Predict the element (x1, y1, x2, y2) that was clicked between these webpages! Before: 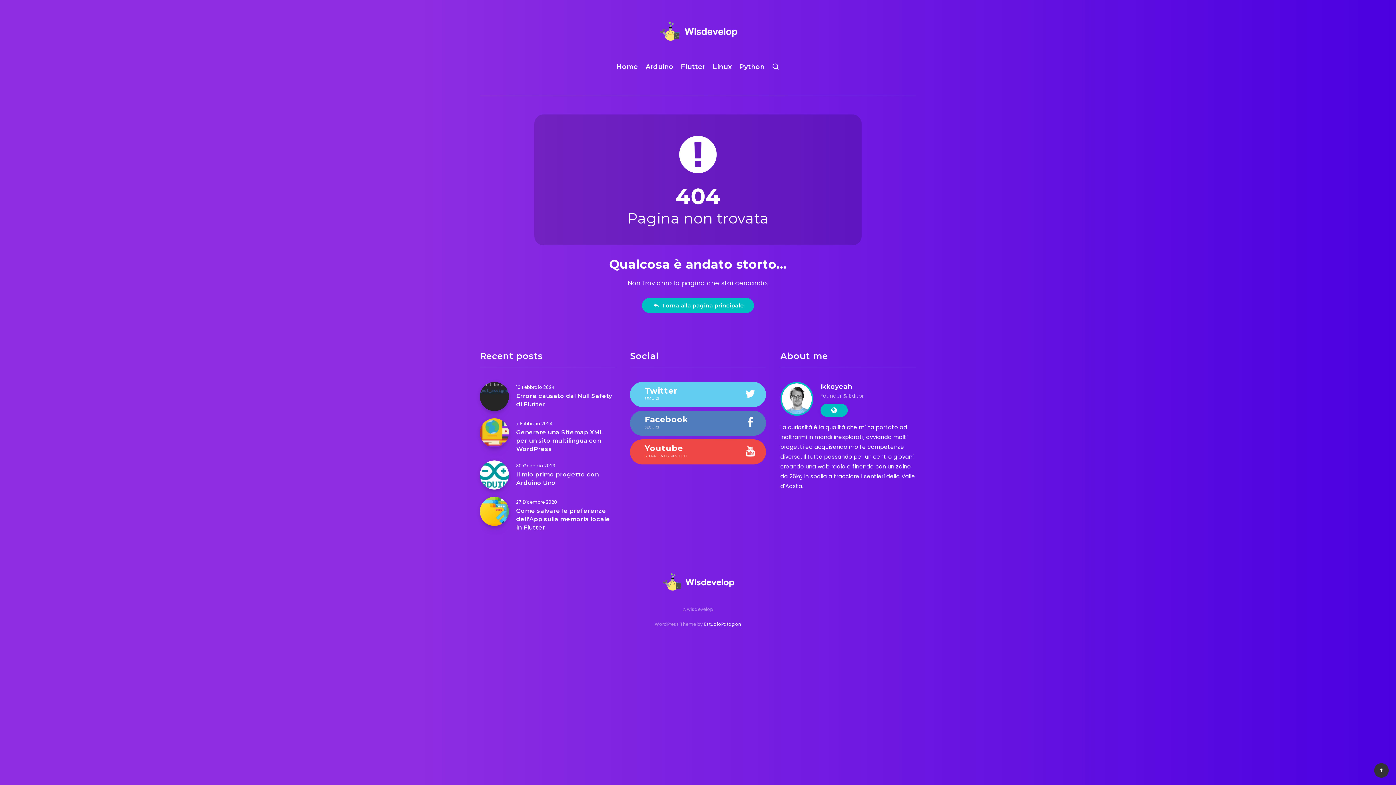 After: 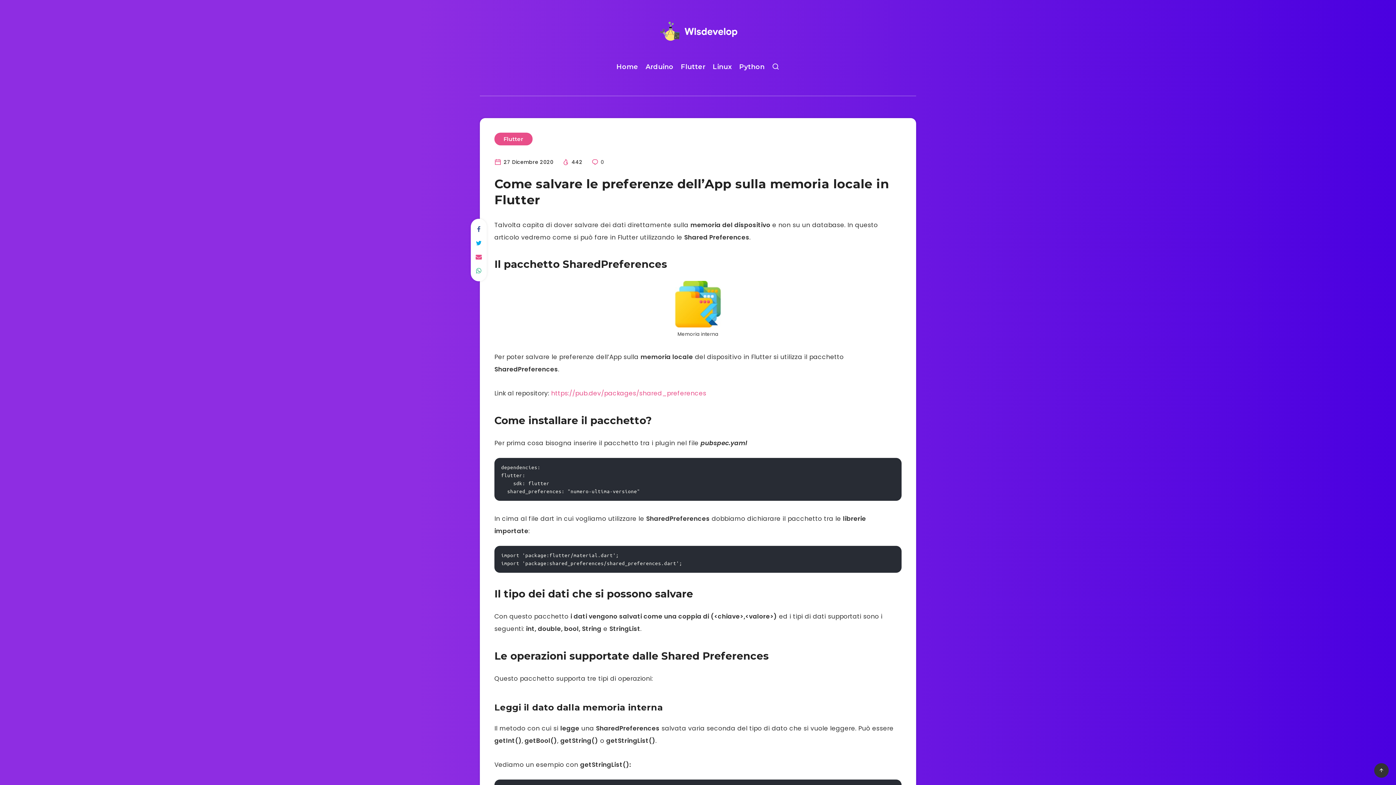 Action: bbox: (480, 497, 509, 526) label: Come salvare le preferenze dell’App sulla memoria locale in Flutter